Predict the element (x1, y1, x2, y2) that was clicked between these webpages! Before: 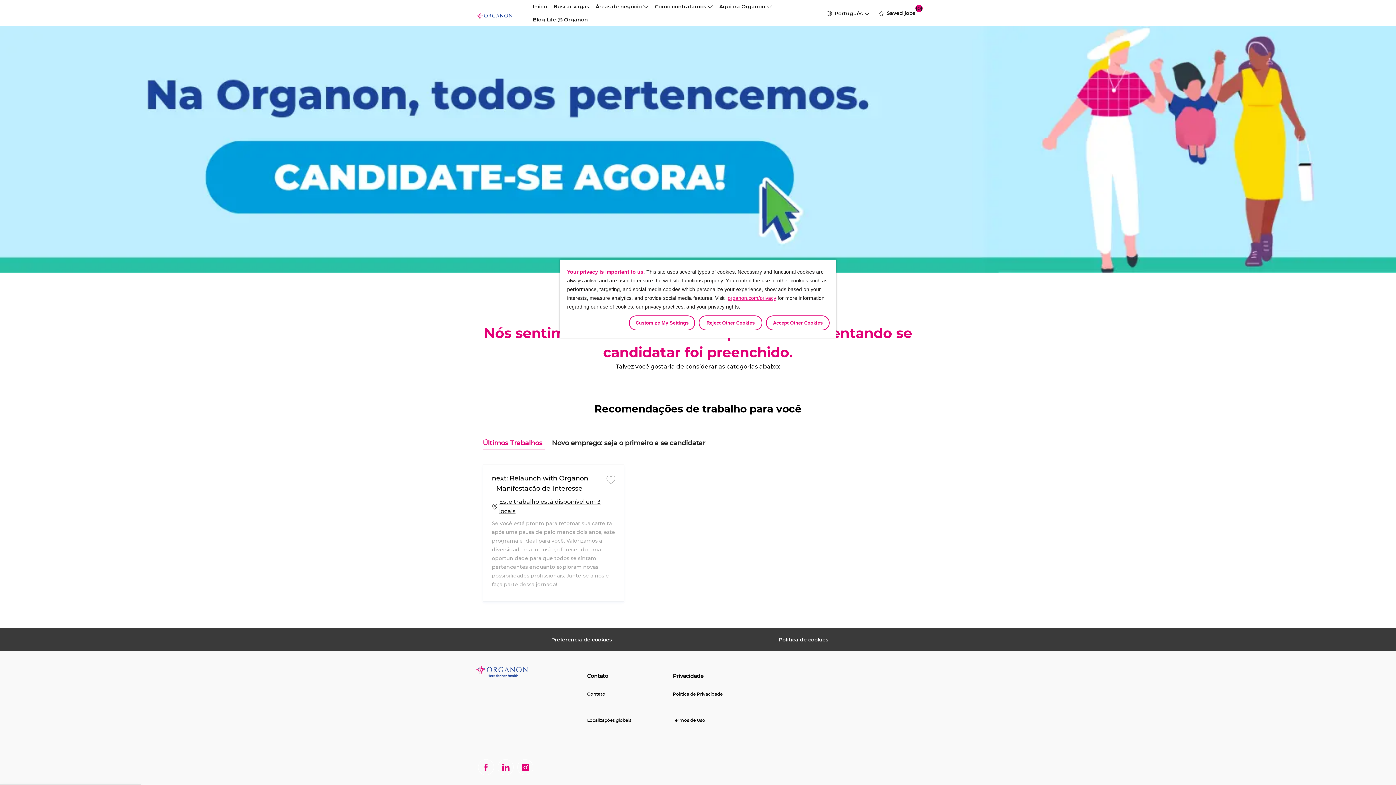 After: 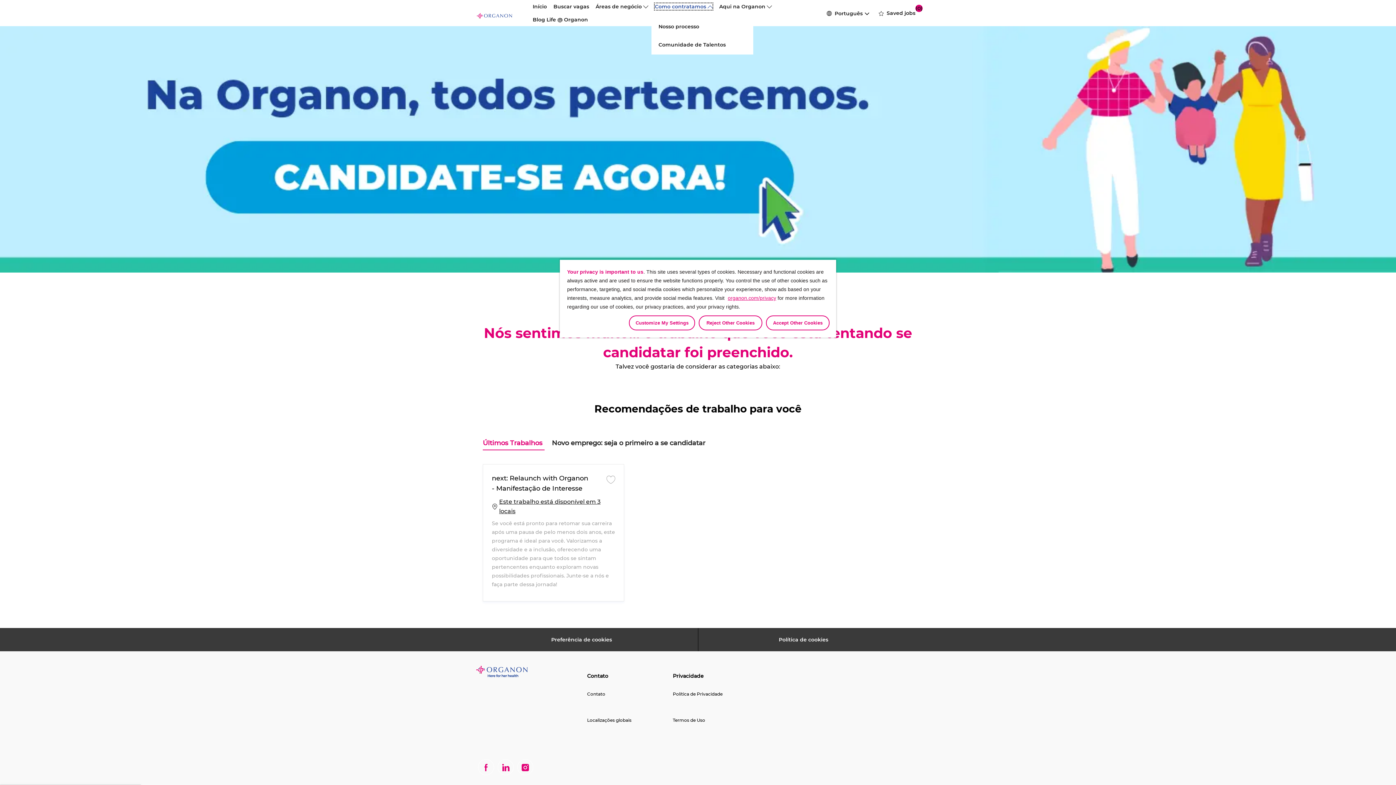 Action: bbox: (655, 3, 712, 9) label: Como contratamos